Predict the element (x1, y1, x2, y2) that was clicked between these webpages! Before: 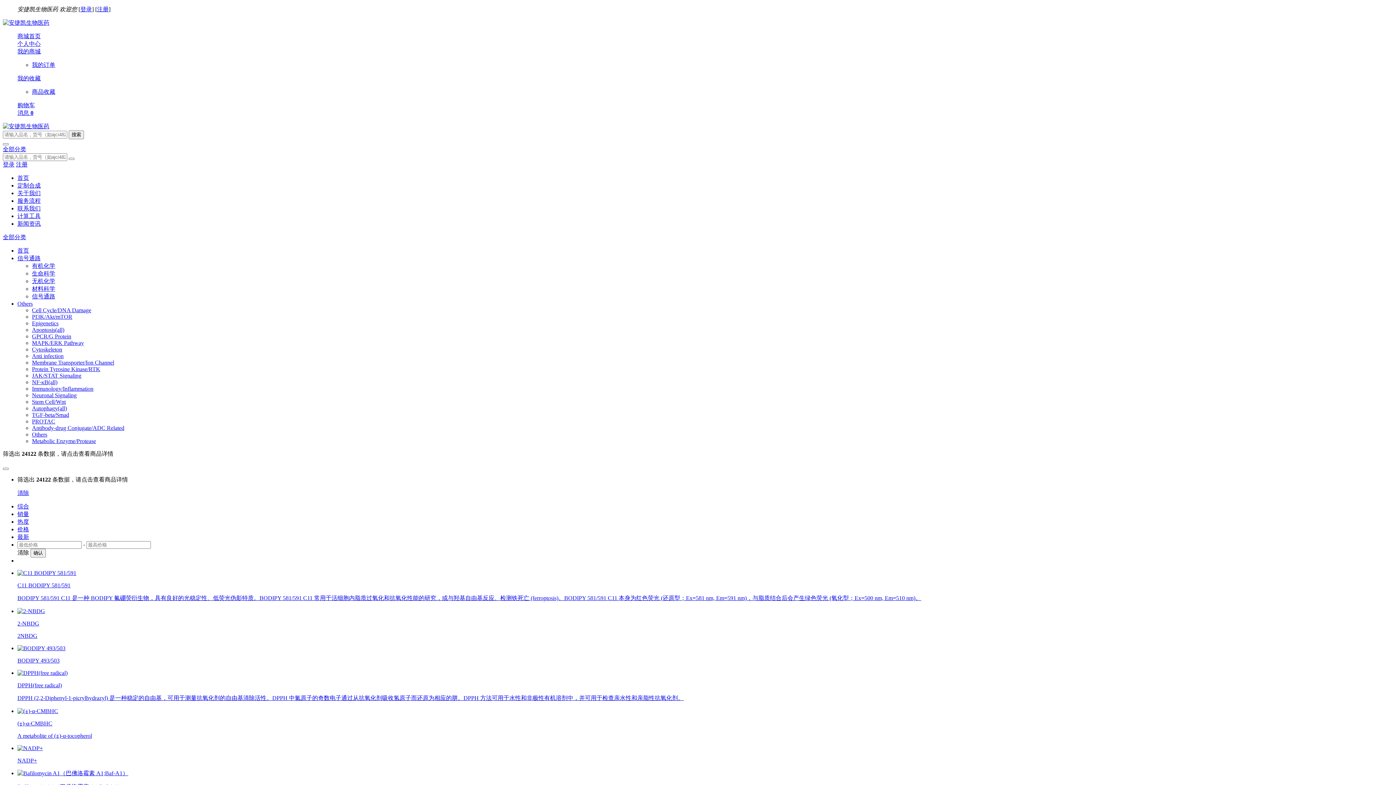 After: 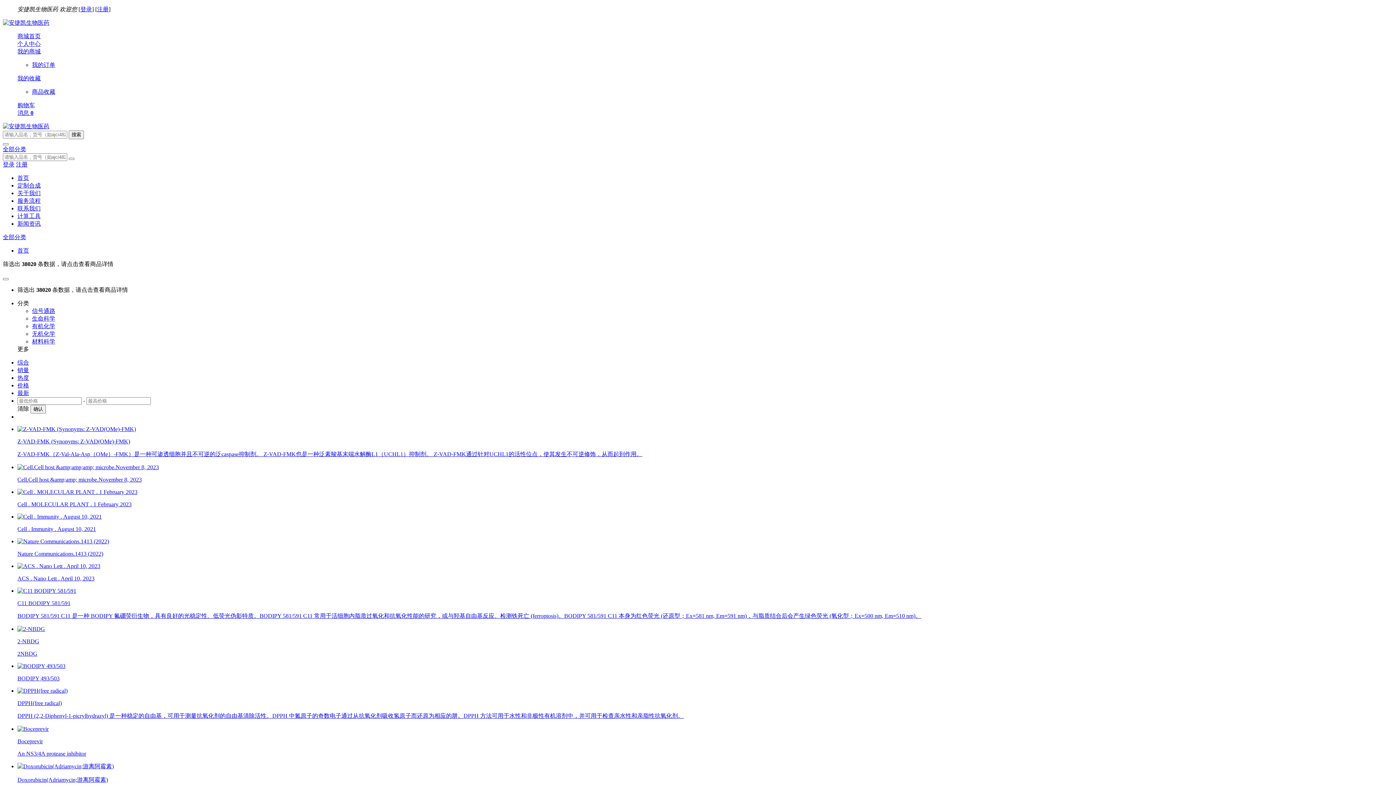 Action: bbox: (17, 490, 29, 496) label: 清除